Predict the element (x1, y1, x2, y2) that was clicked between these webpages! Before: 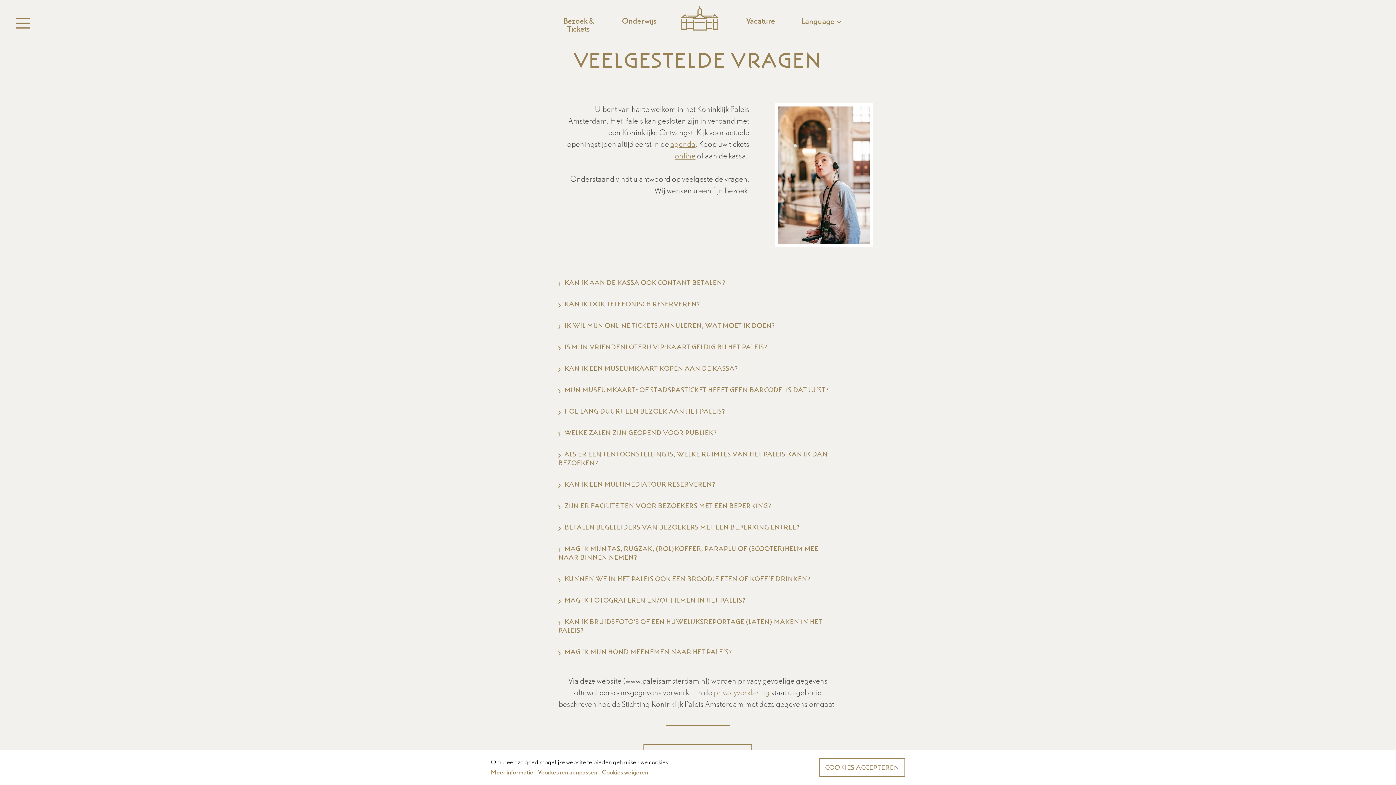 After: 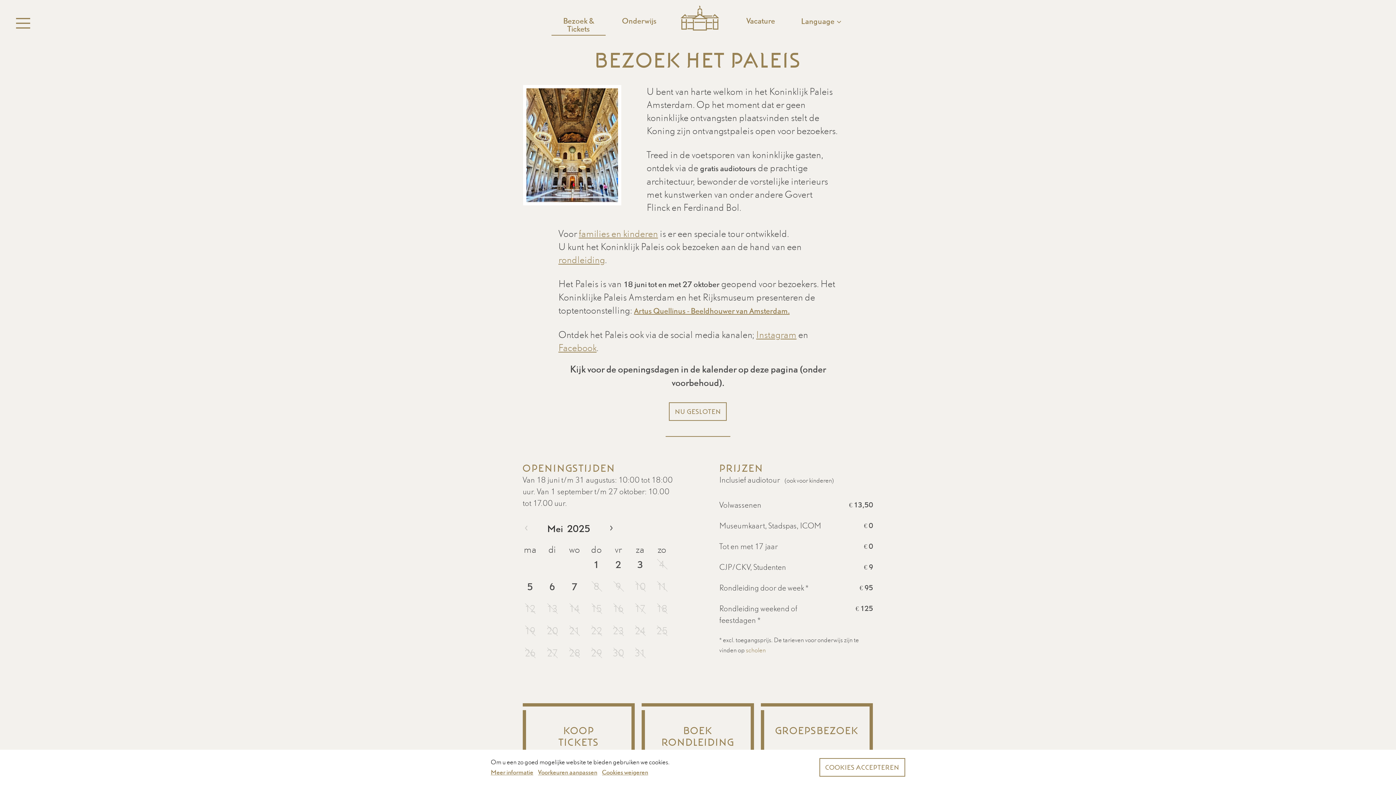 Action: label: agenda bbox: (670, 139, 695, 148)